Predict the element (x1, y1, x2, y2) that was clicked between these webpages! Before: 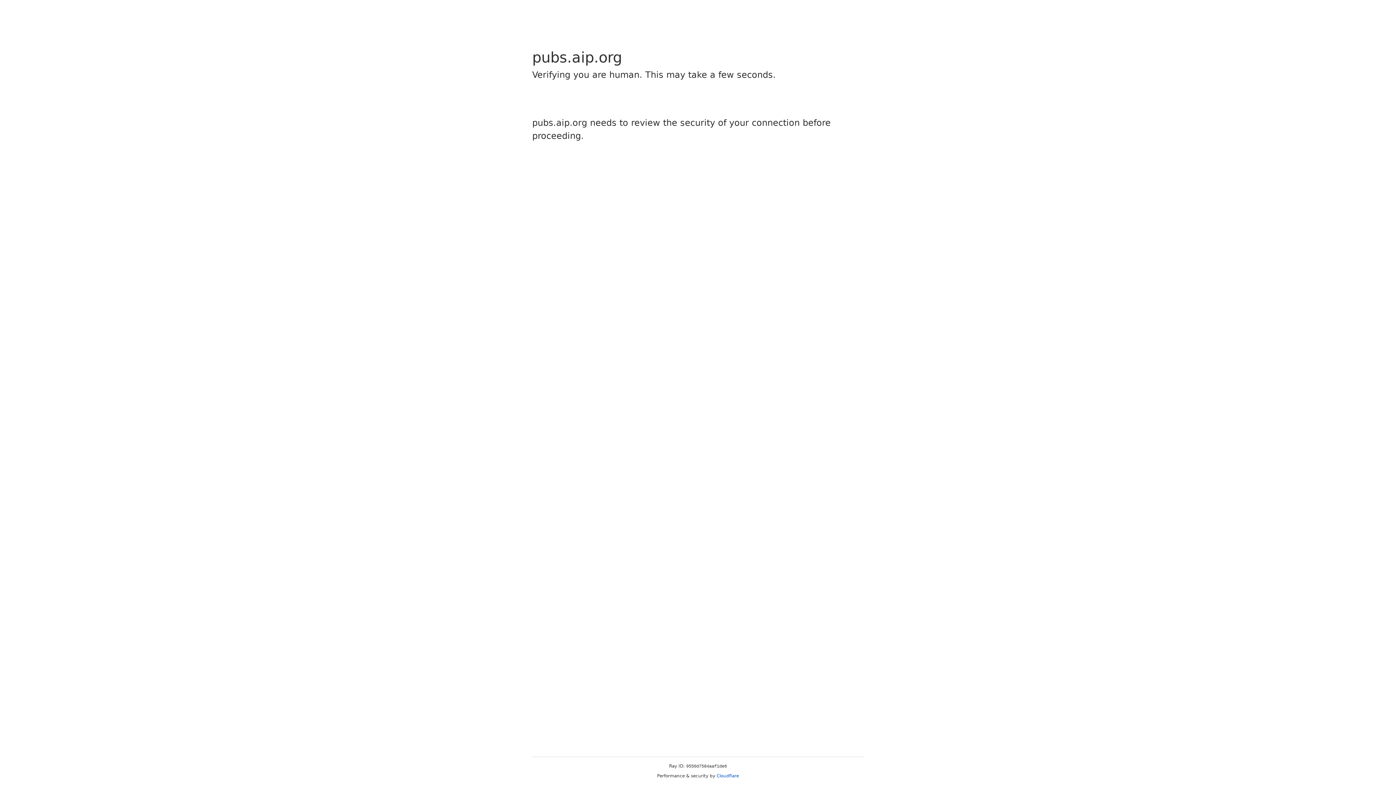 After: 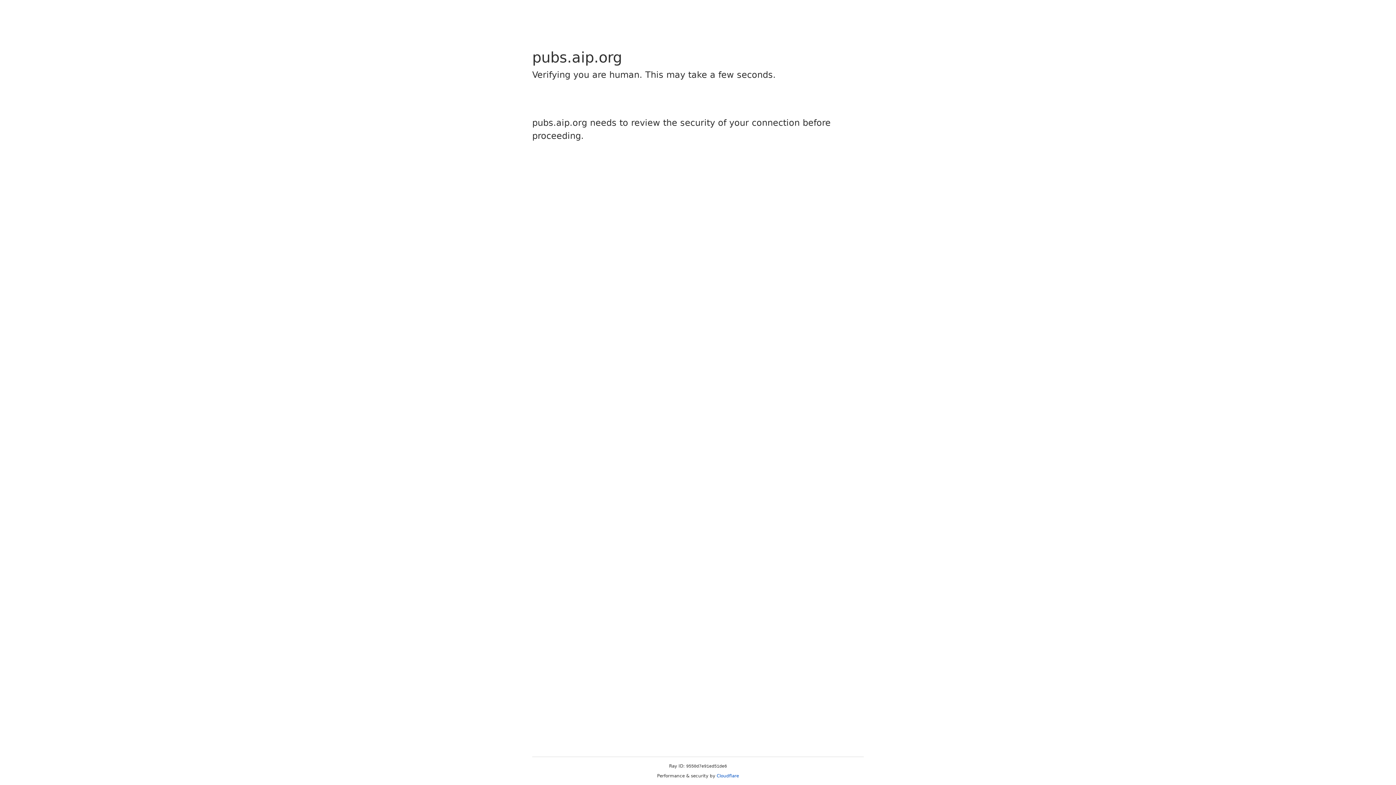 Action: bbox: (716, 773, 739, 778) label: Cloudflare